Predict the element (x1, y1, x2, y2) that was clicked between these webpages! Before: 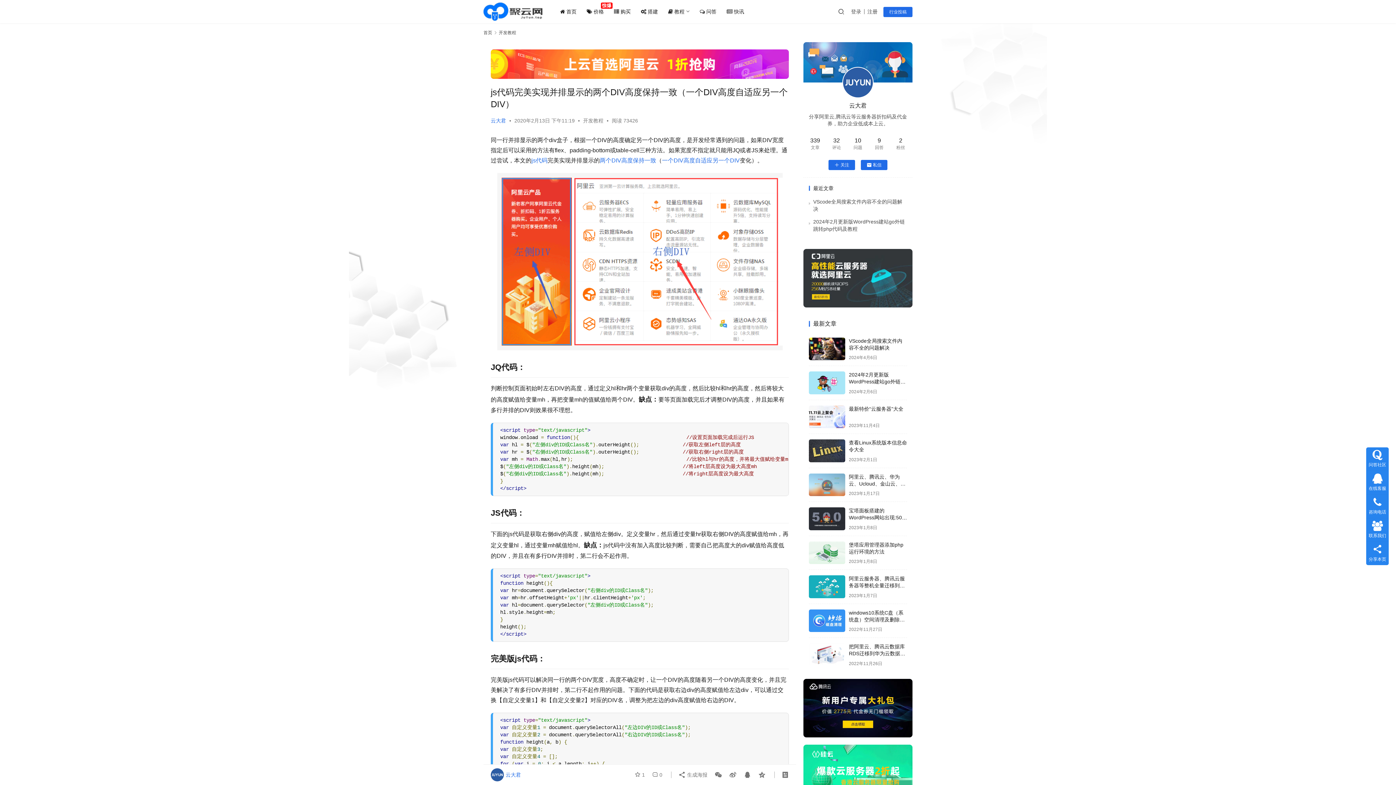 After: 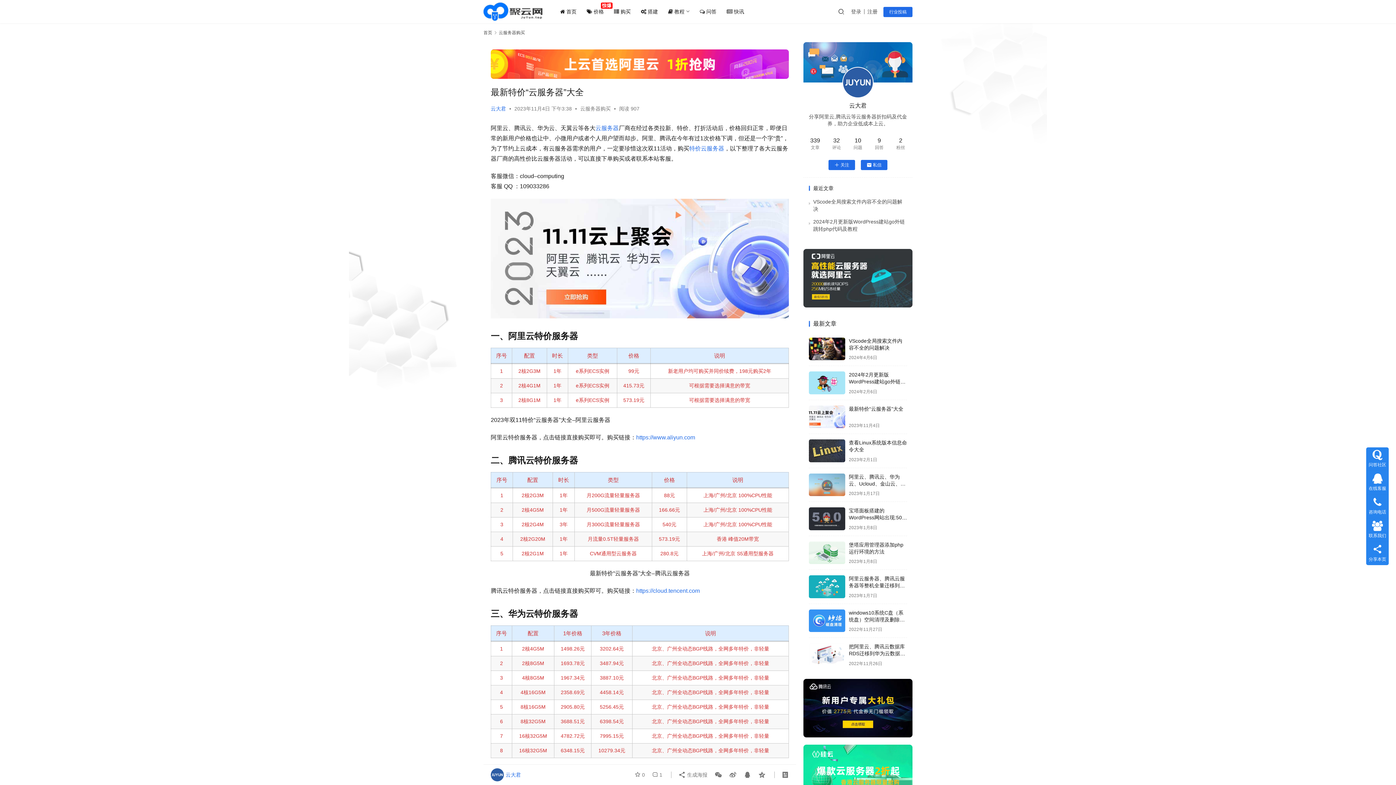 Action: label: 最新特价“云服务器”大全 bbox: (849, 406, 903, 411)